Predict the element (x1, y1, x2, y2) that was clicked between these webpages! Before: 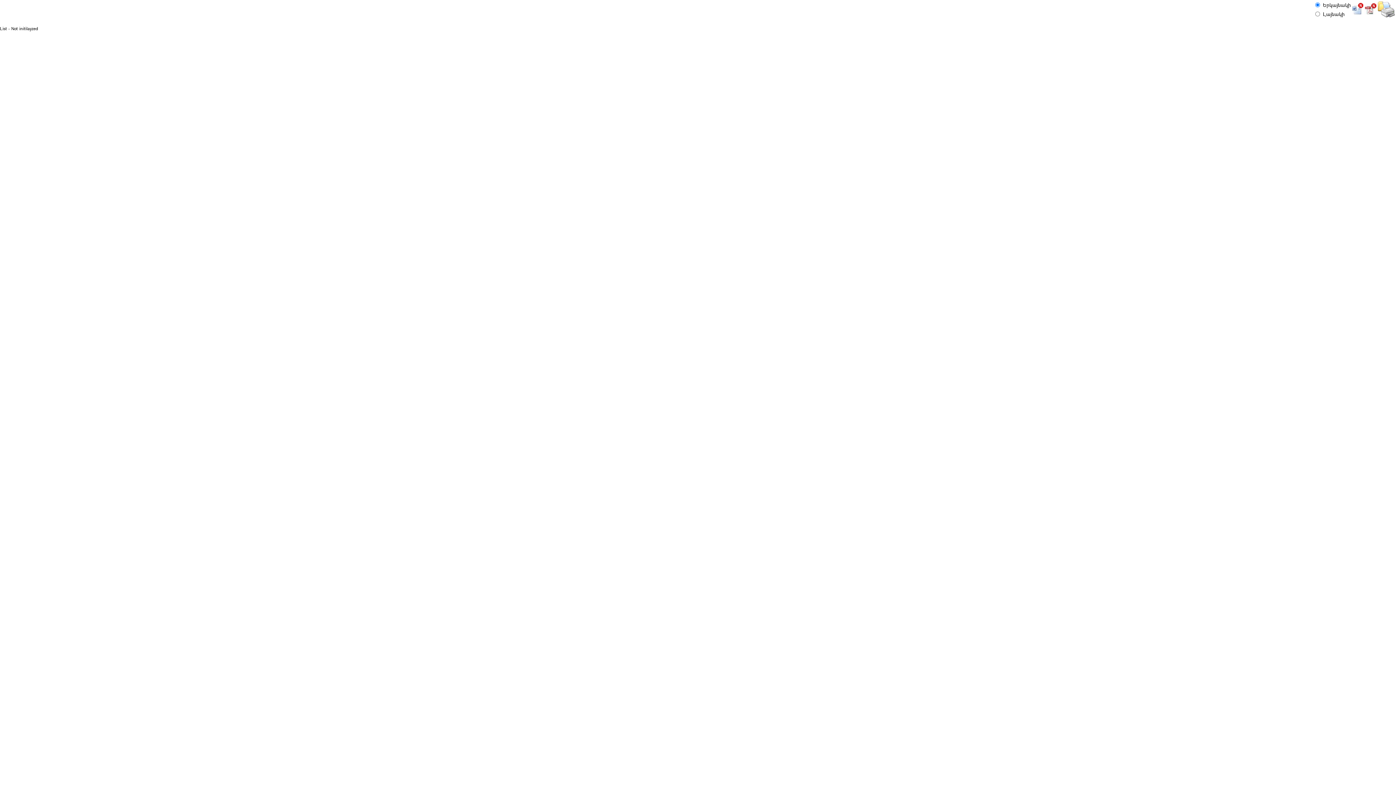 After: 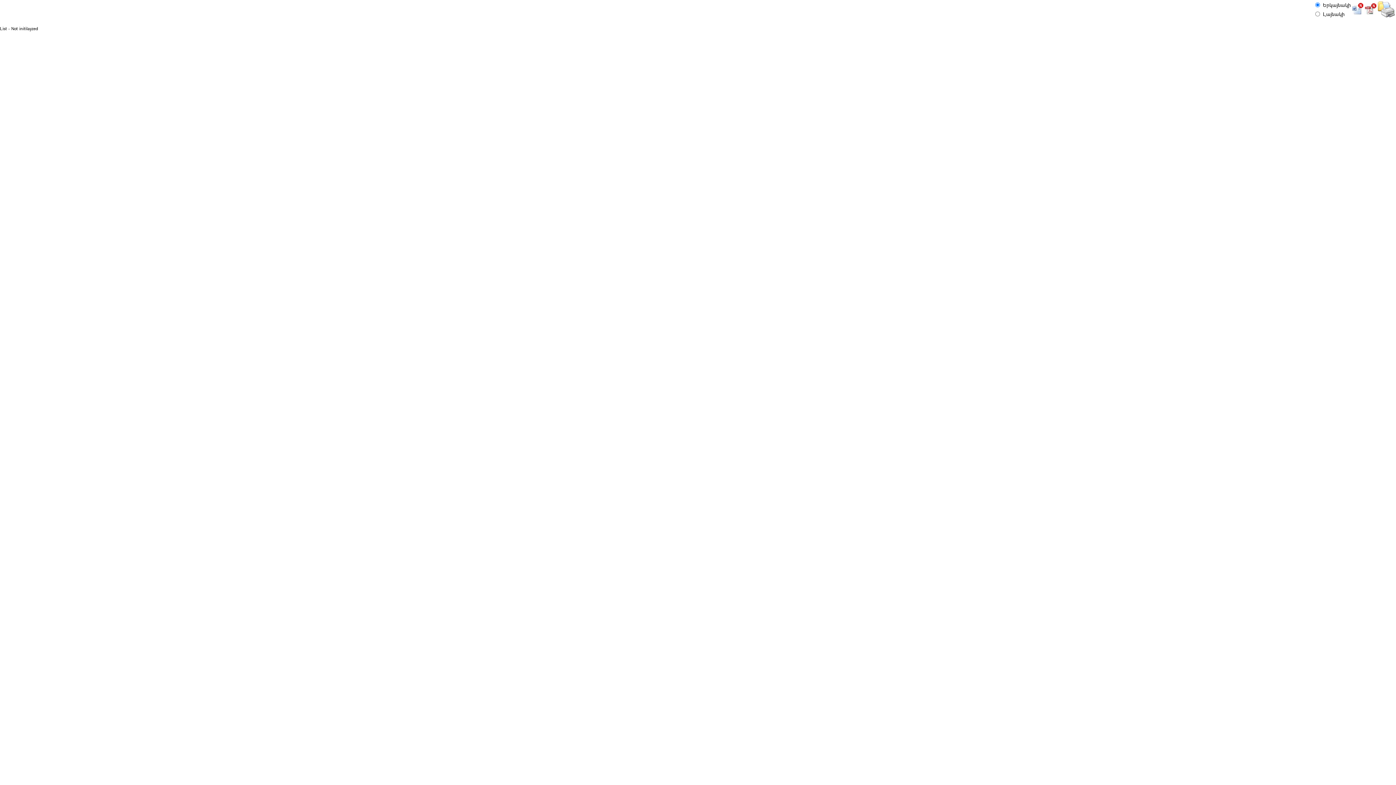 Action: bbox: (1378, 12, 1395, 18)